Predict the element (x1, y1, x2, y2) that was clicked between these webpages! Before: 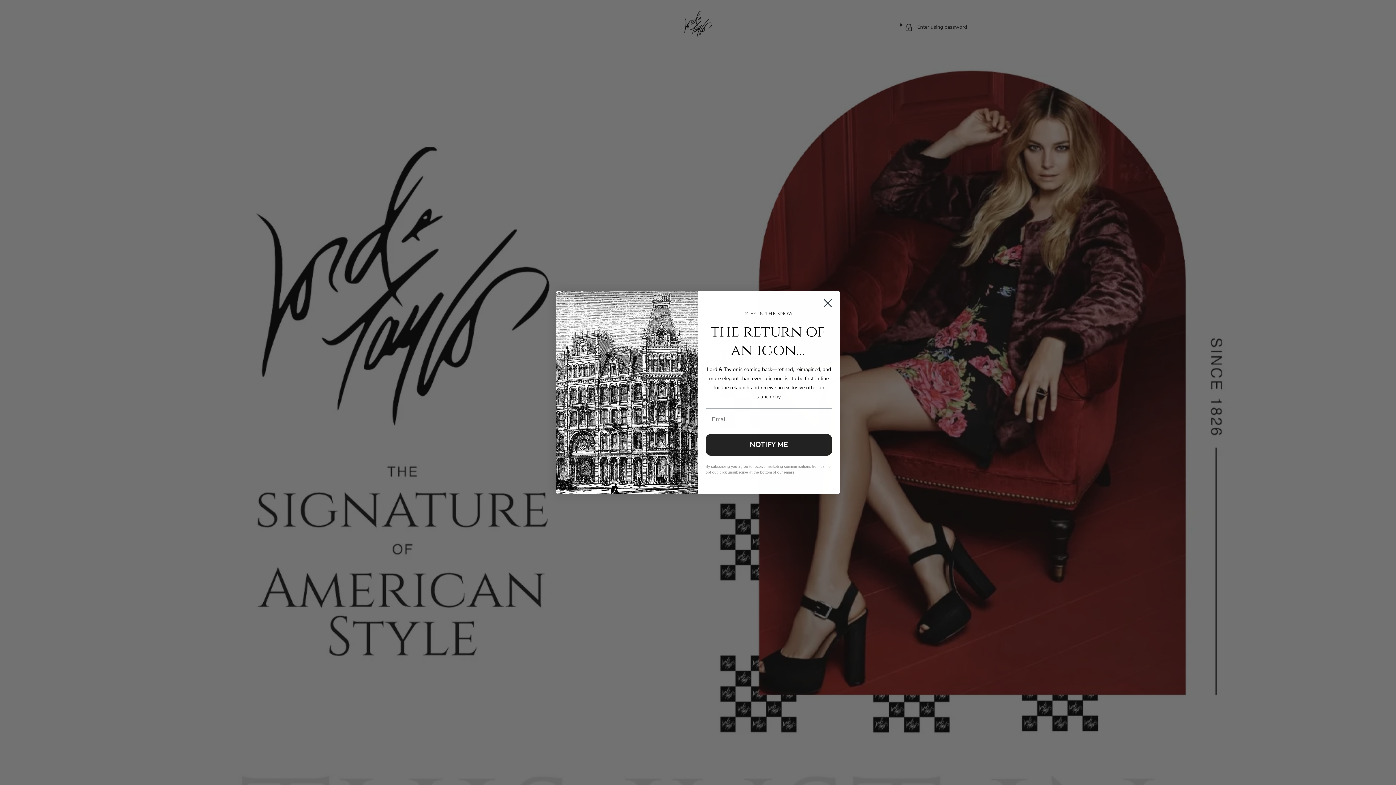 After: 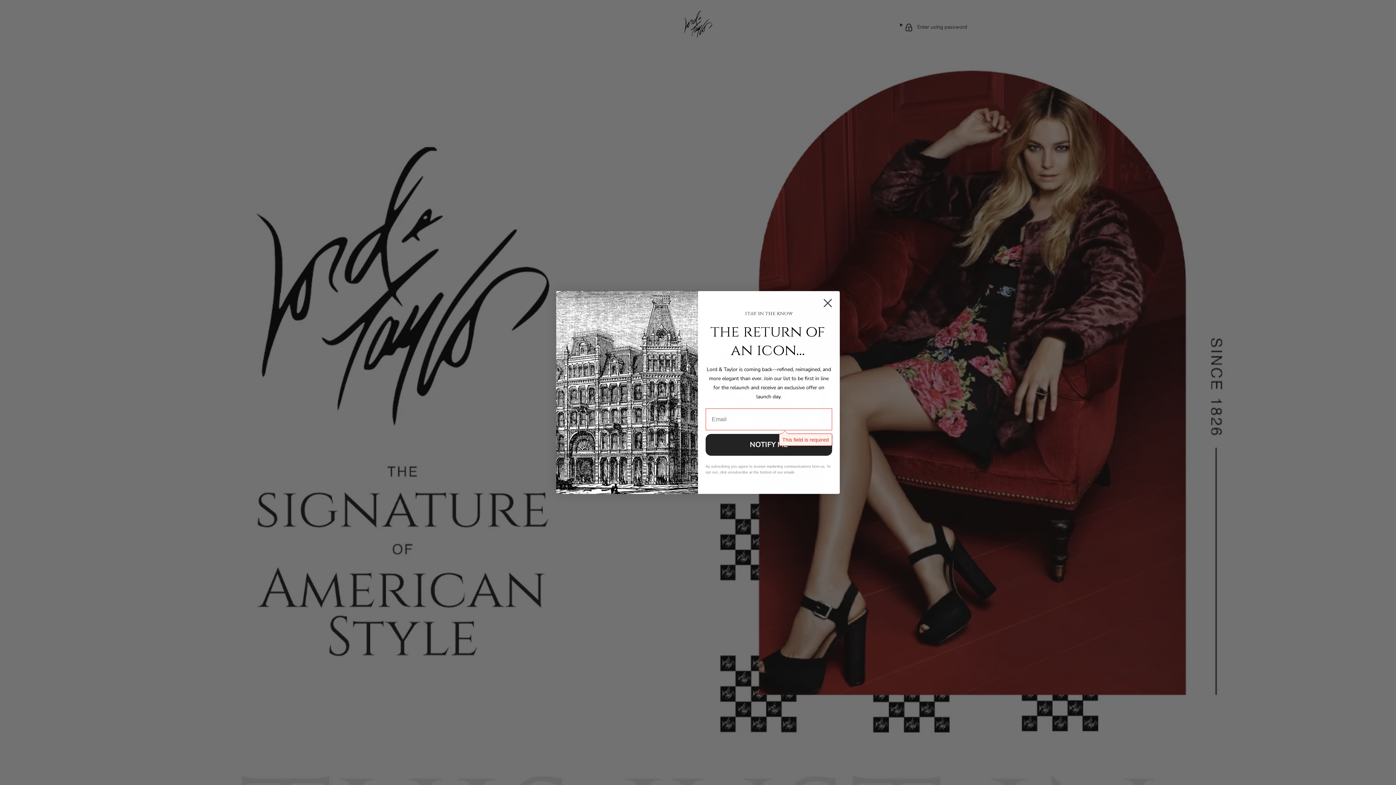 Action: label: NOTIFY ME bbox: (705, 434, 832, 456)